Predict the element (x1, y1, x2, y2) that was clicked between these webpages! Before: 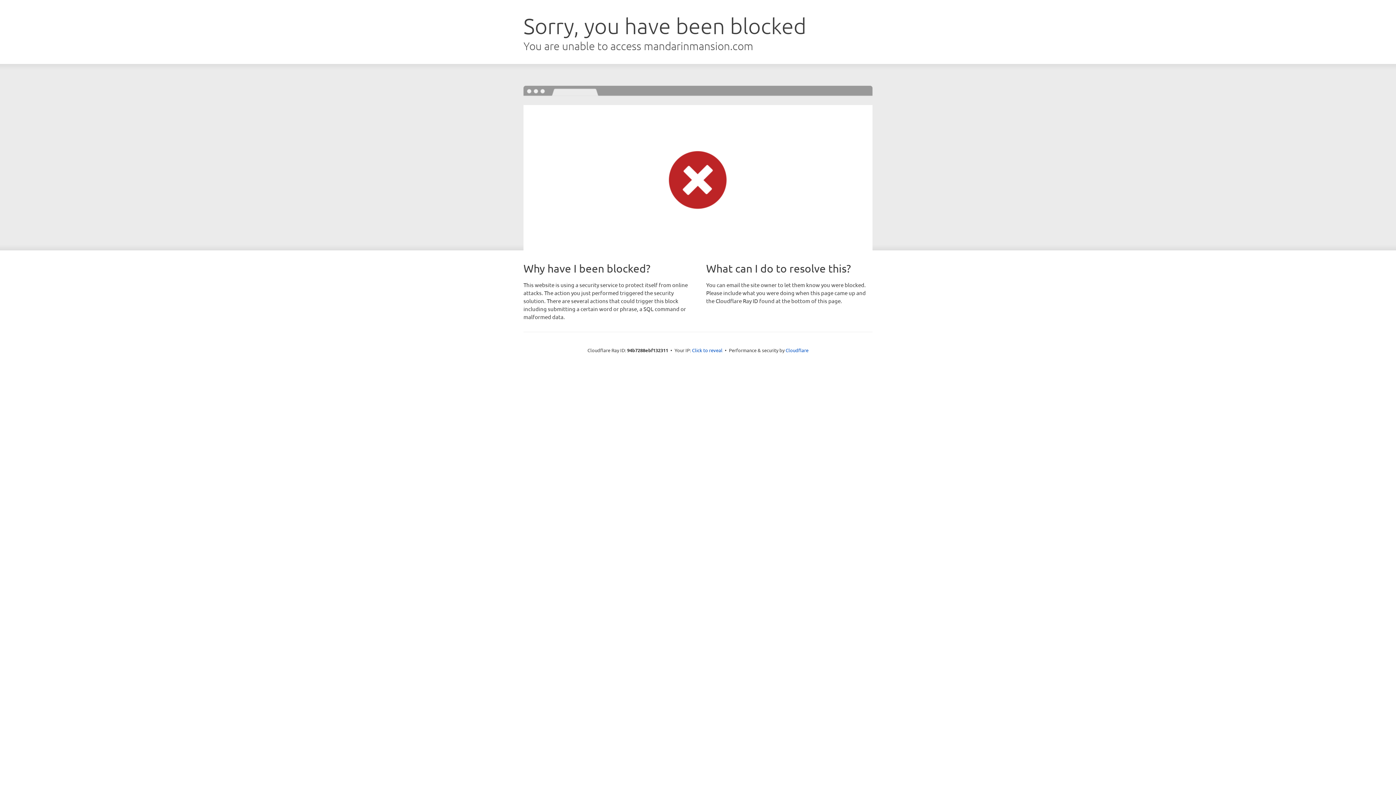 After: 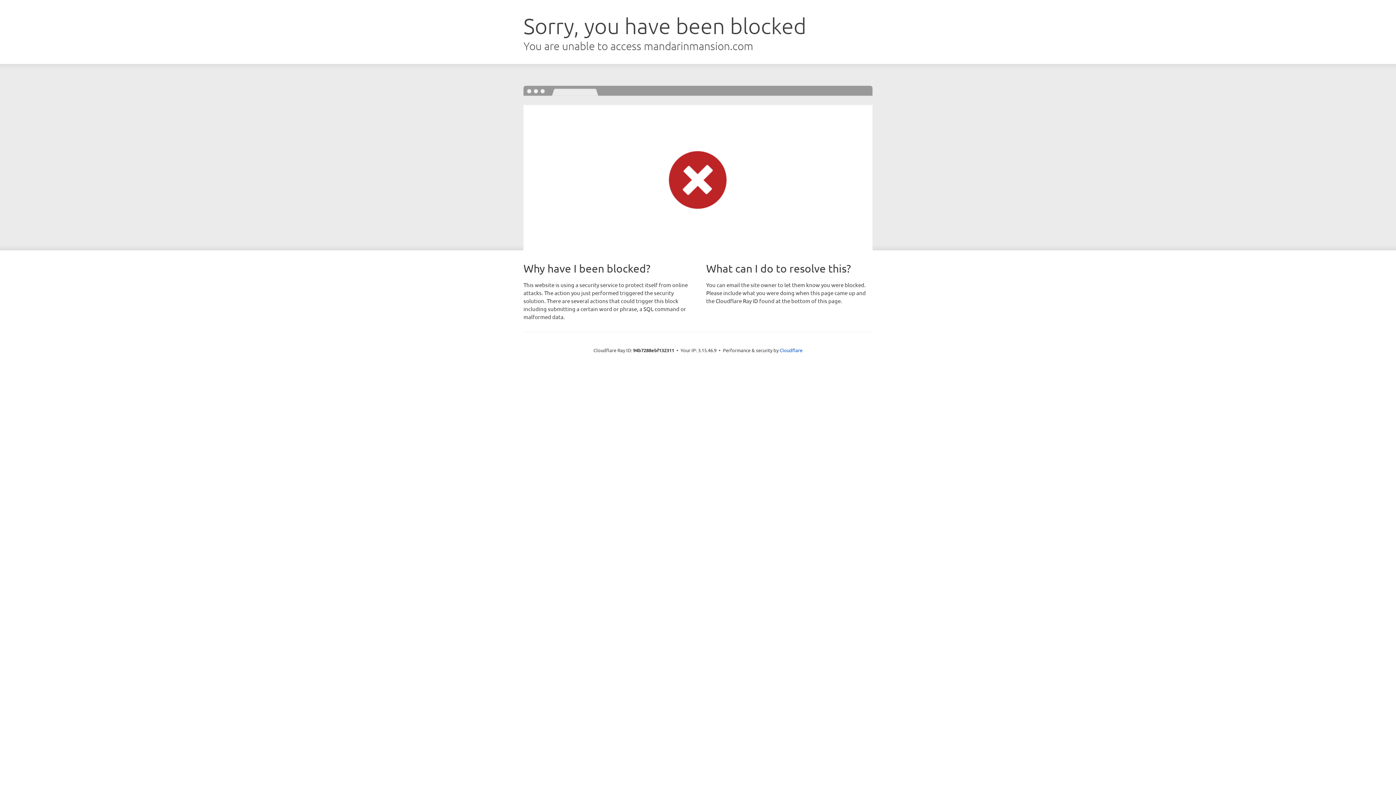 Action: bbox: (692, 346, 722, 353) label: Click to reveal